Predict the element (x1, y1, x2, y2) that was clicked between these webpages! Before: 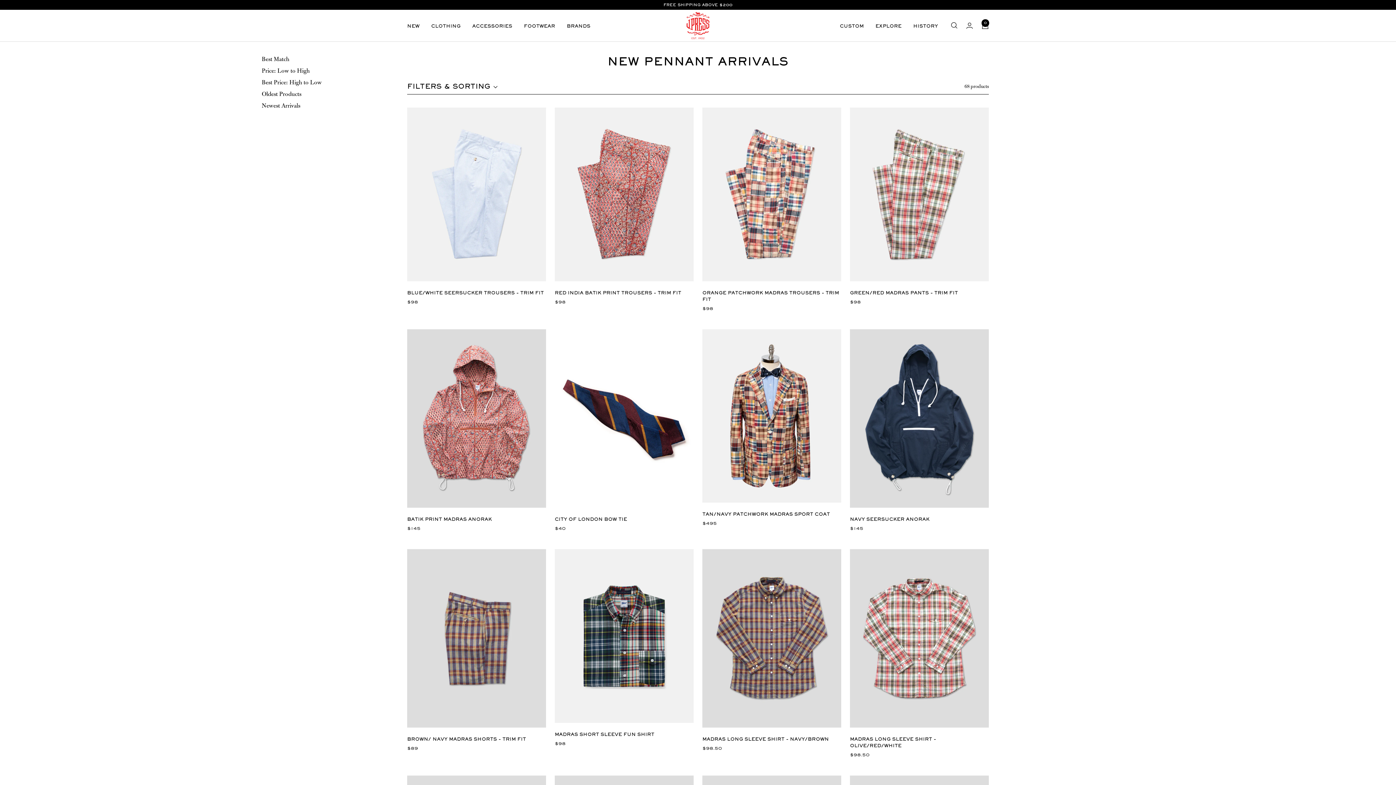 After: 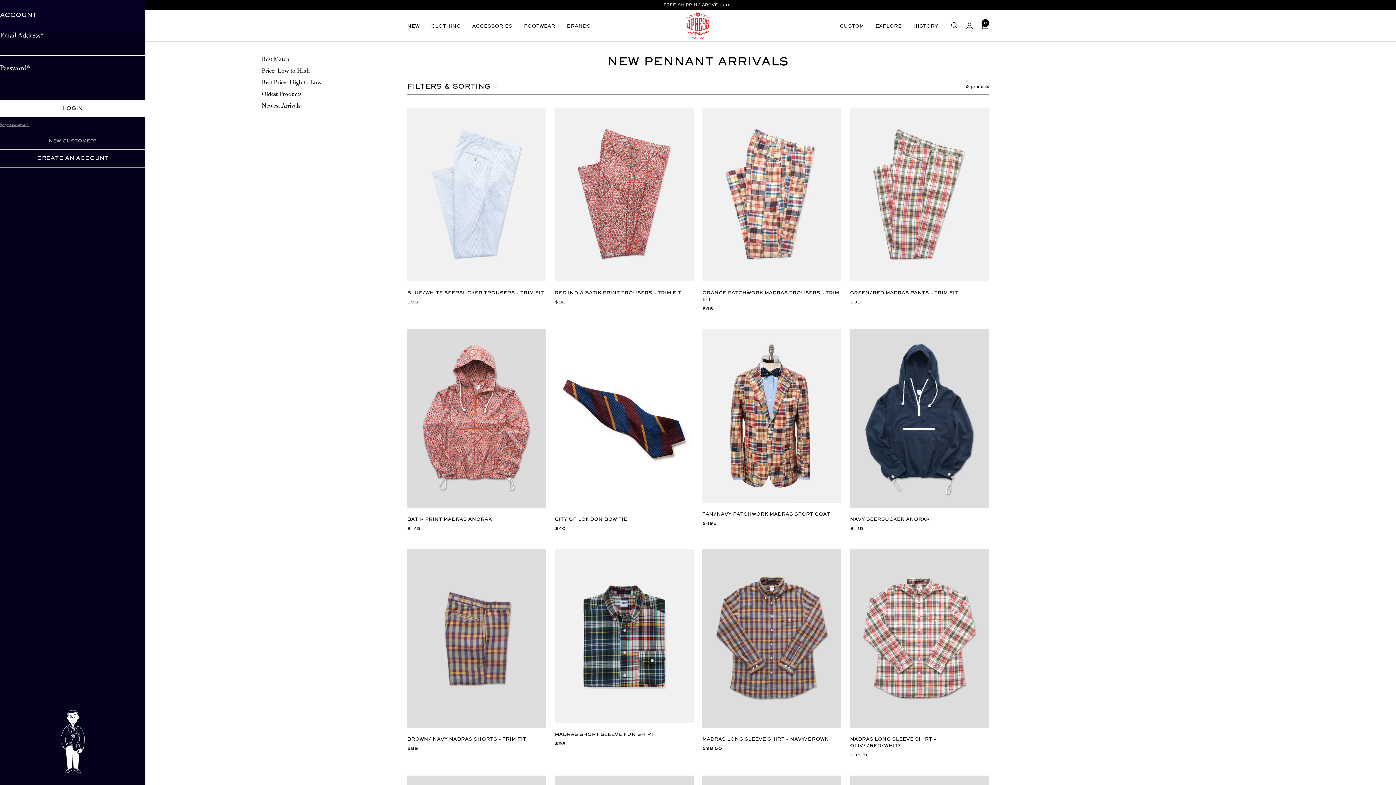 Action: label: Login bbox: (966, 22, 973, 28)